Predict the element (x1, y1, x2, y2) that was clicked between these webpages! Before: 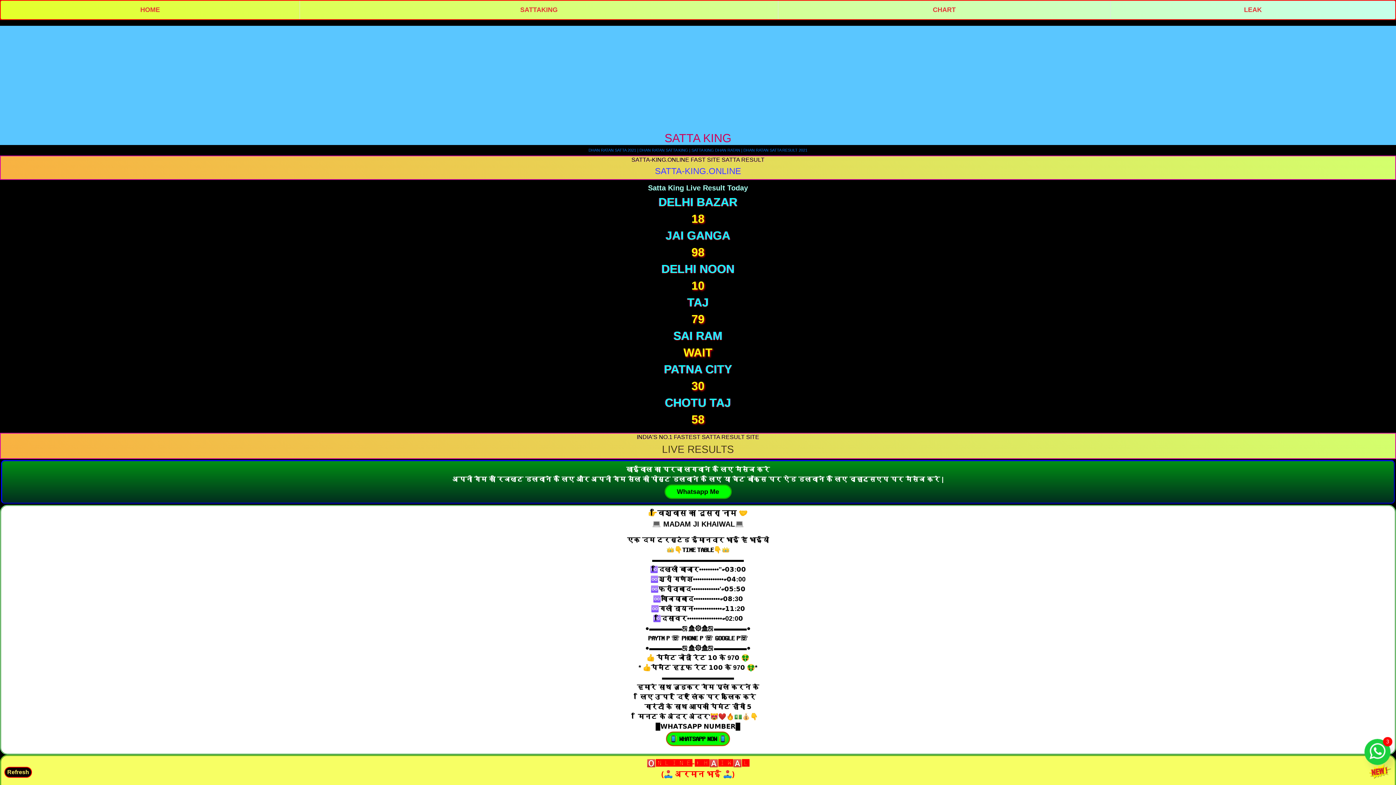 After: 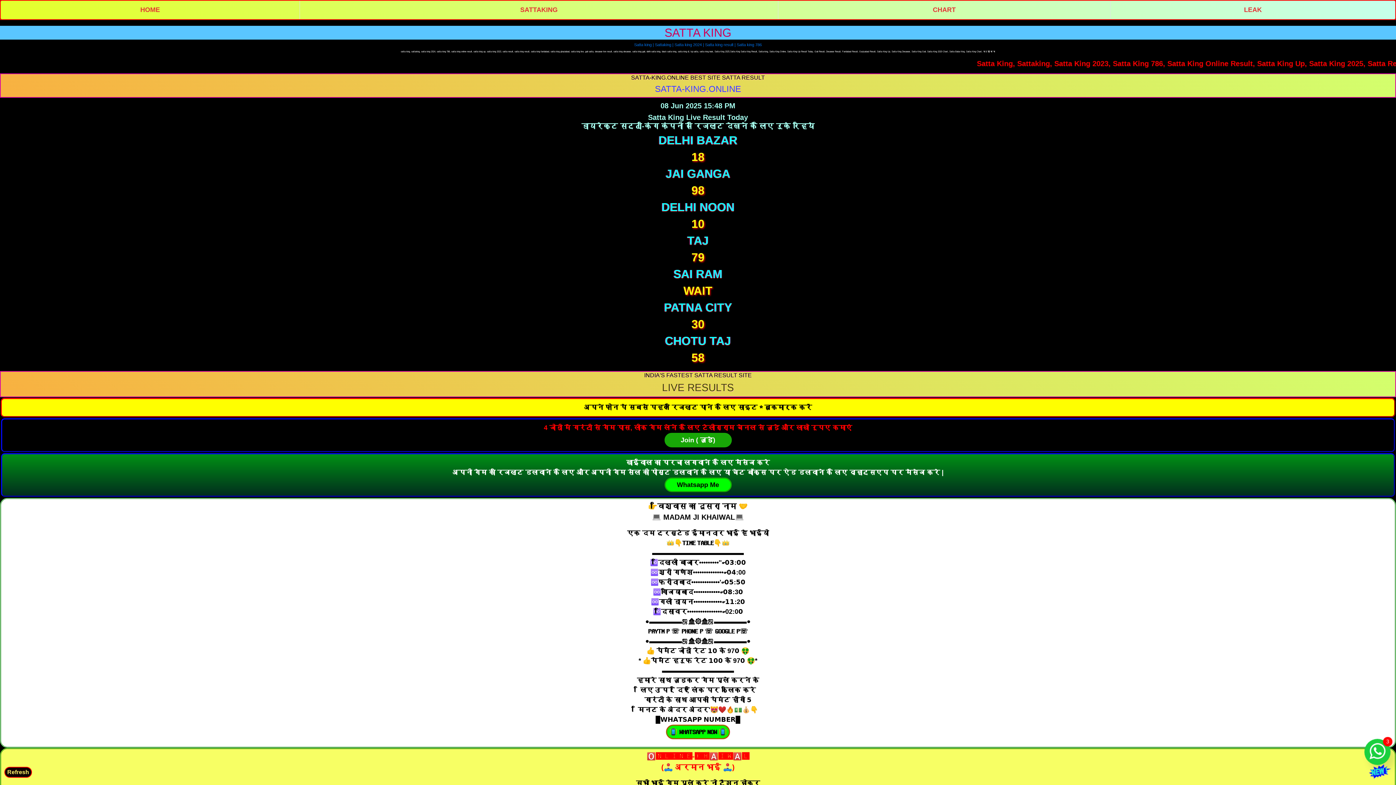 Action: label: DHAN RATAN SATTA 2021 | DHAN RATAN SATTA KING | SATTA KING DHAN RATAN | DHAN RATAN SATTA RESULT 2021 bbox: (588, 148, 807, 152)